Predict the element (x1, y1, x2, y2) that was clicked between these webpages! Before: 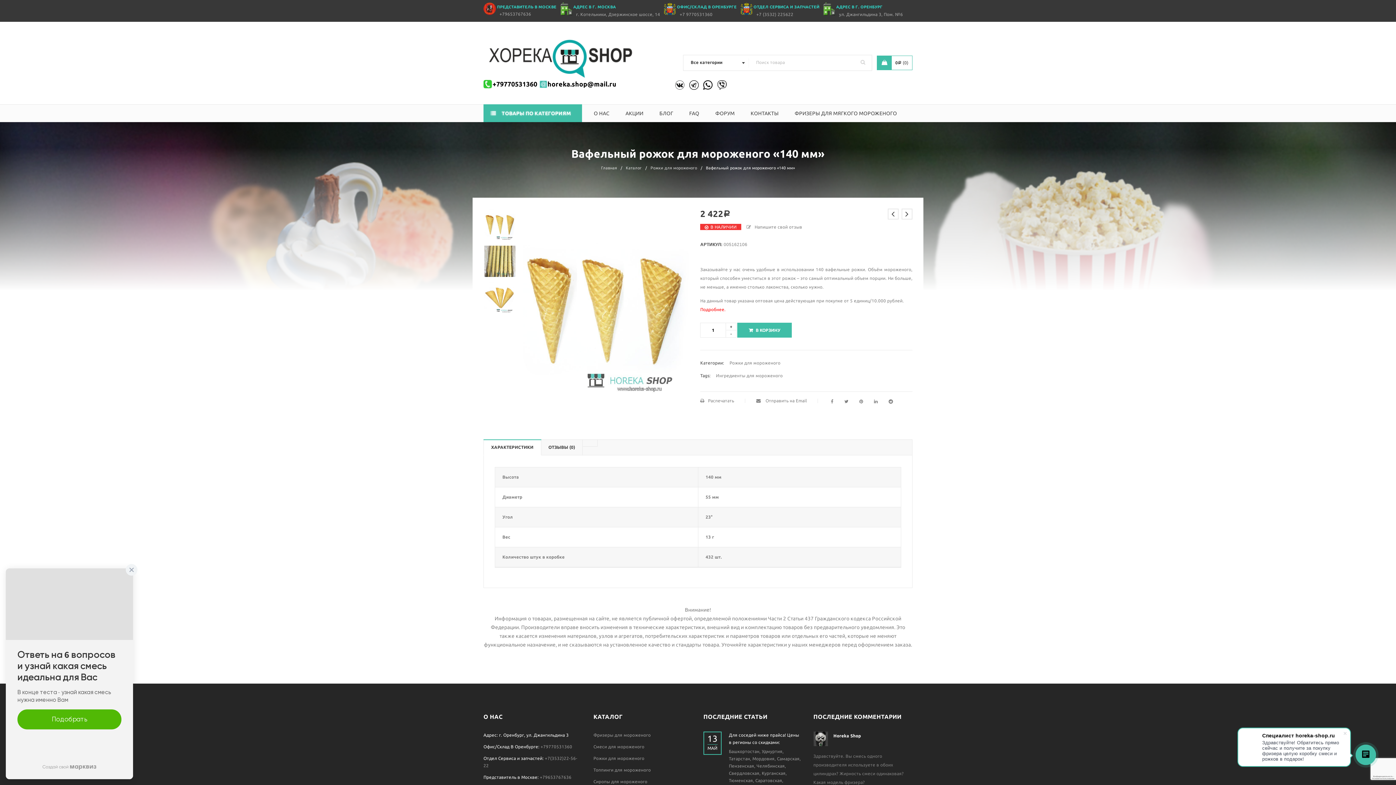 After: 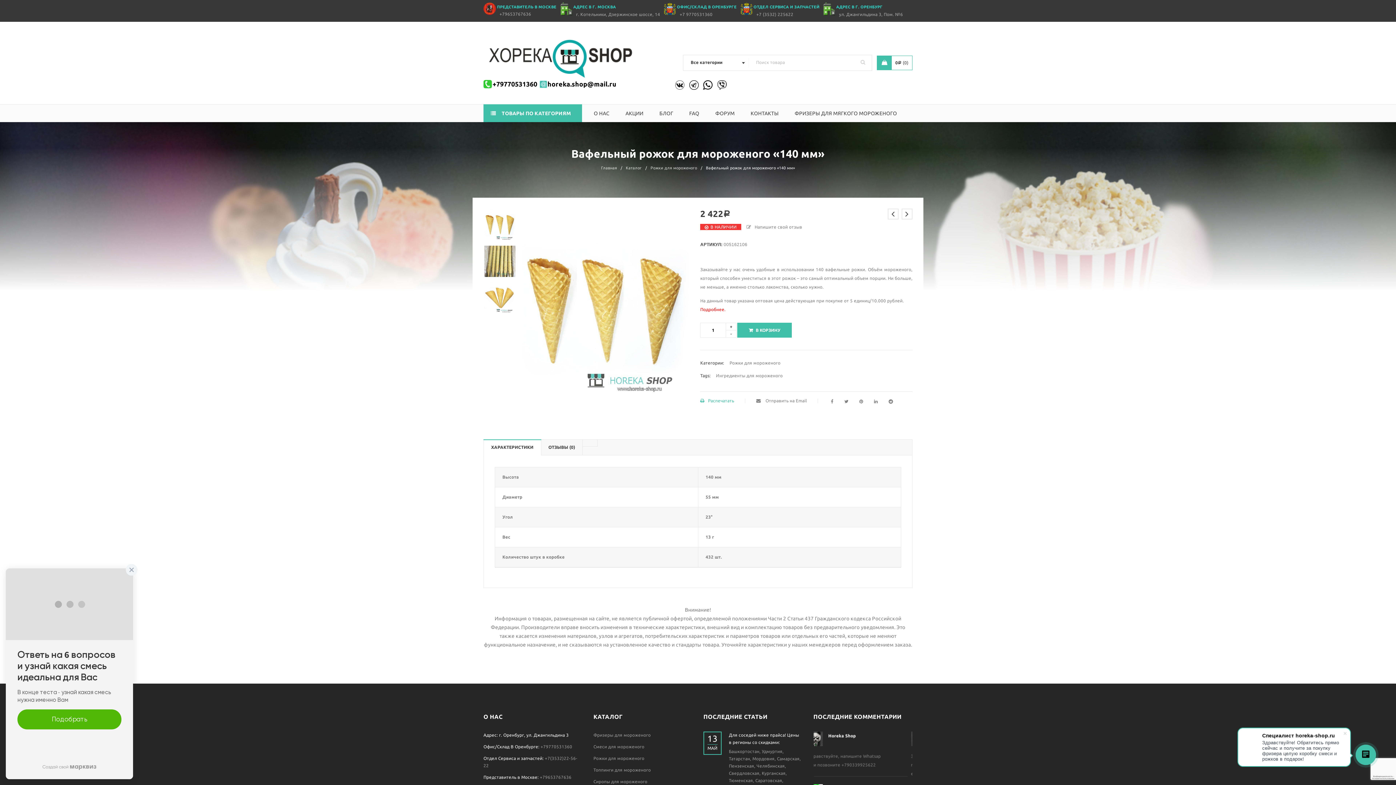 Action: label: Распечатать bbox: (700, 398, 734, 403)